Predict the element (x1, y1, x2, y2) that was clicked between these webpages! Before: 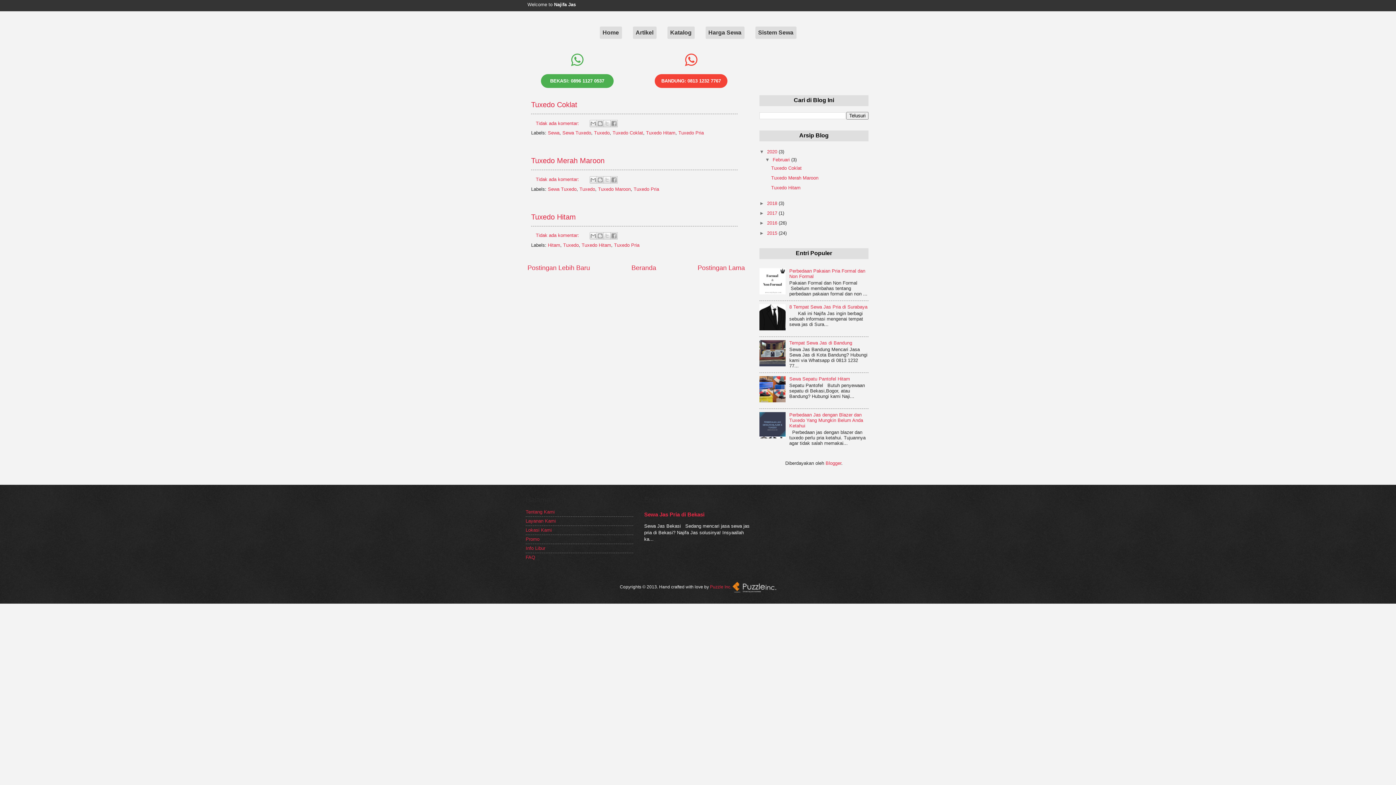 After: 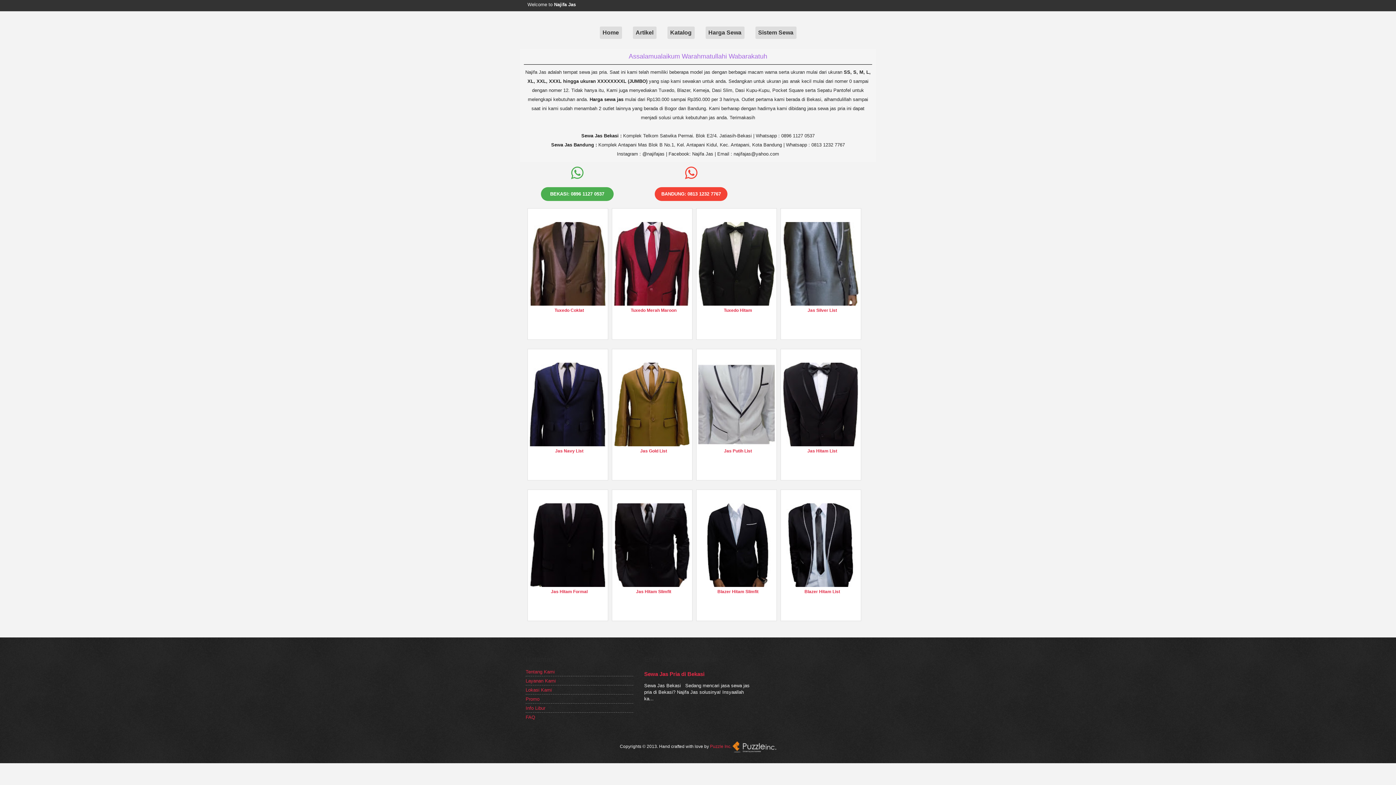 Action: bbox: (599, 26, 622, 38) label: Home